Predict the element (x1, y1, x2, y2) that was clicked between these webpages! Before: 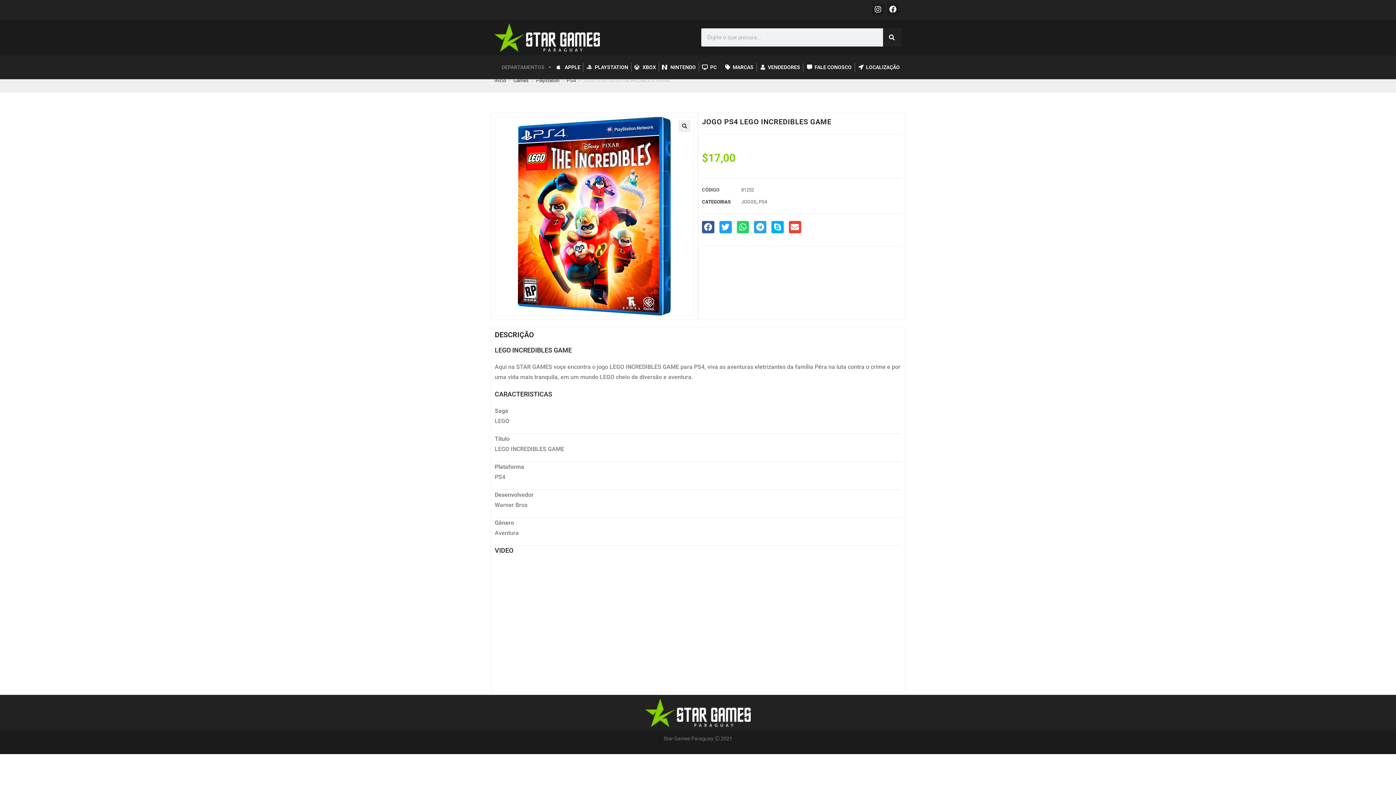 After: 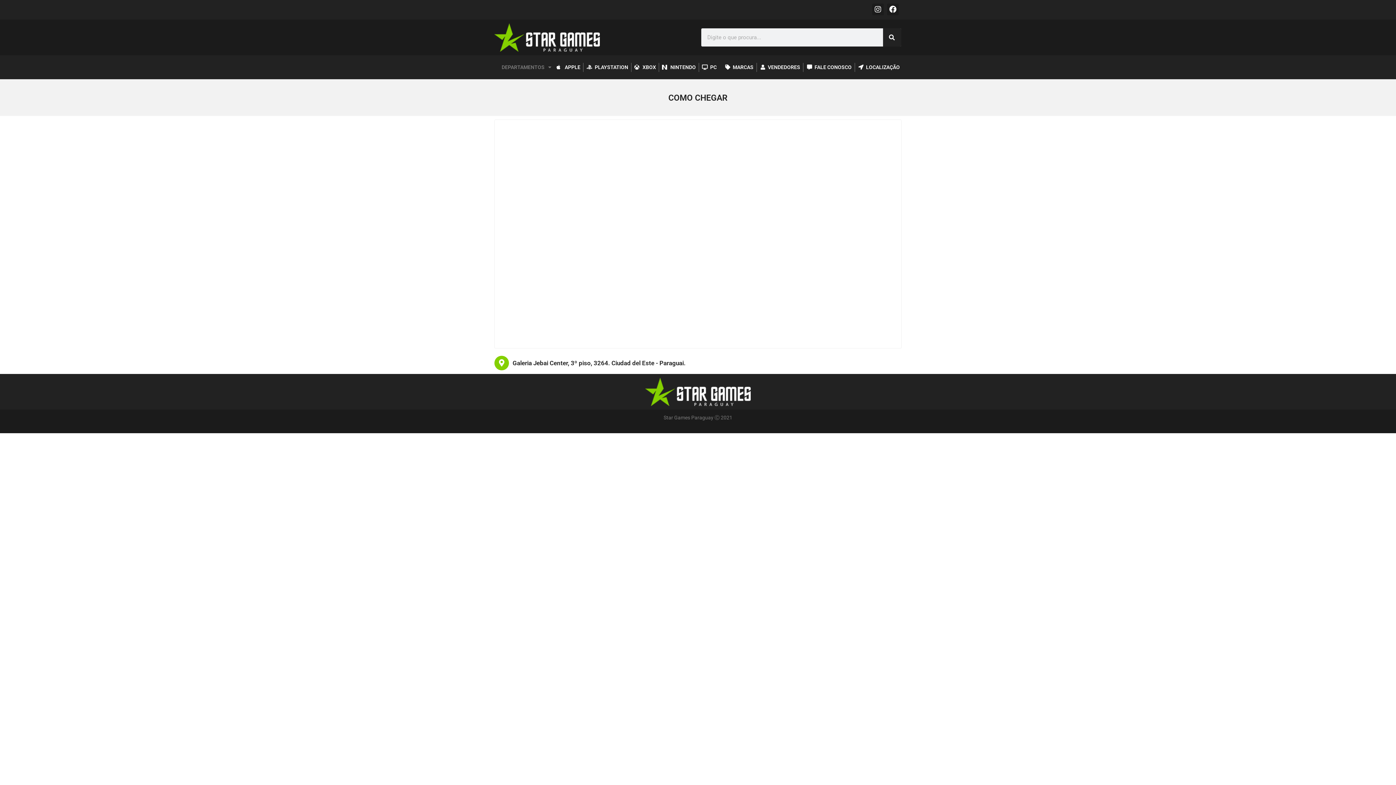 Action: label: LOCALIZAÇÃO bbox: (858, 62, 900, 71)